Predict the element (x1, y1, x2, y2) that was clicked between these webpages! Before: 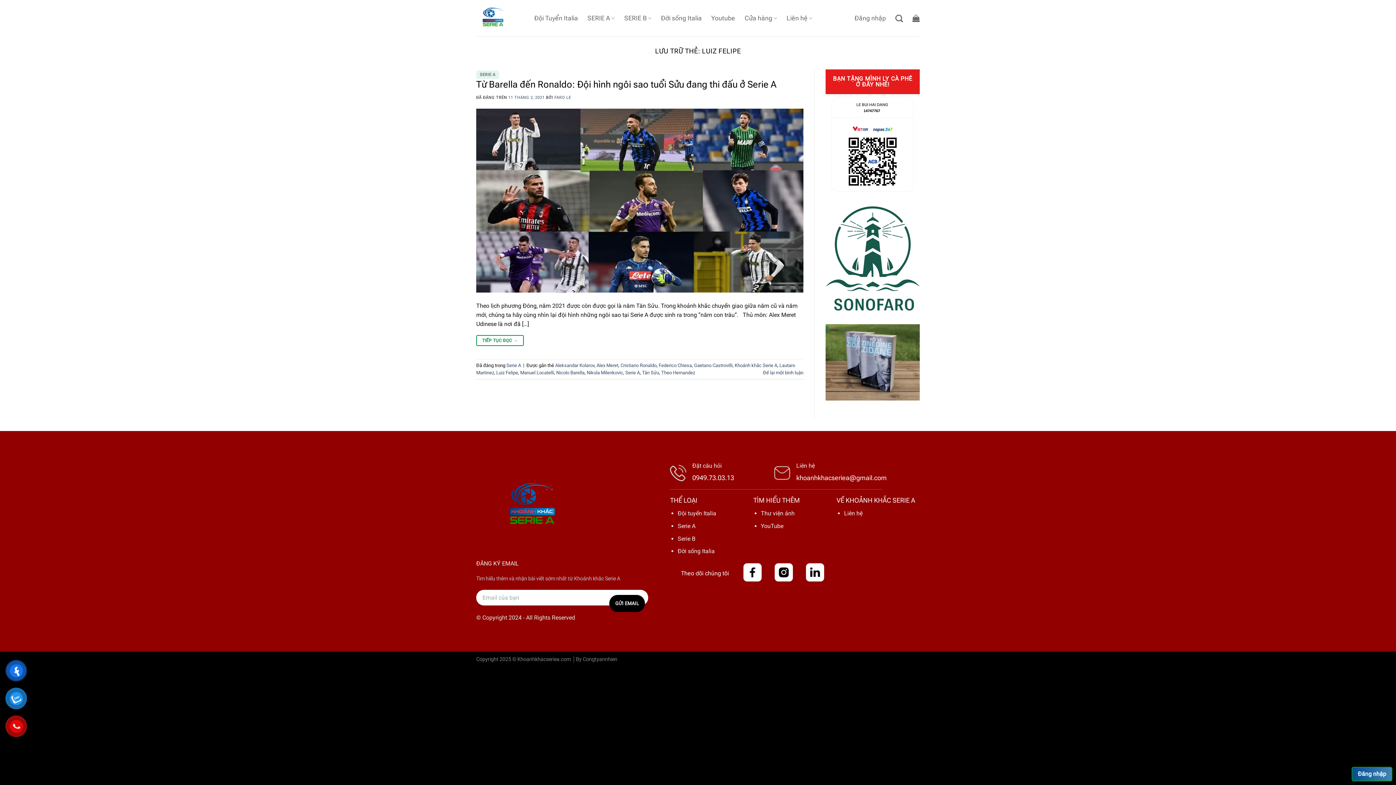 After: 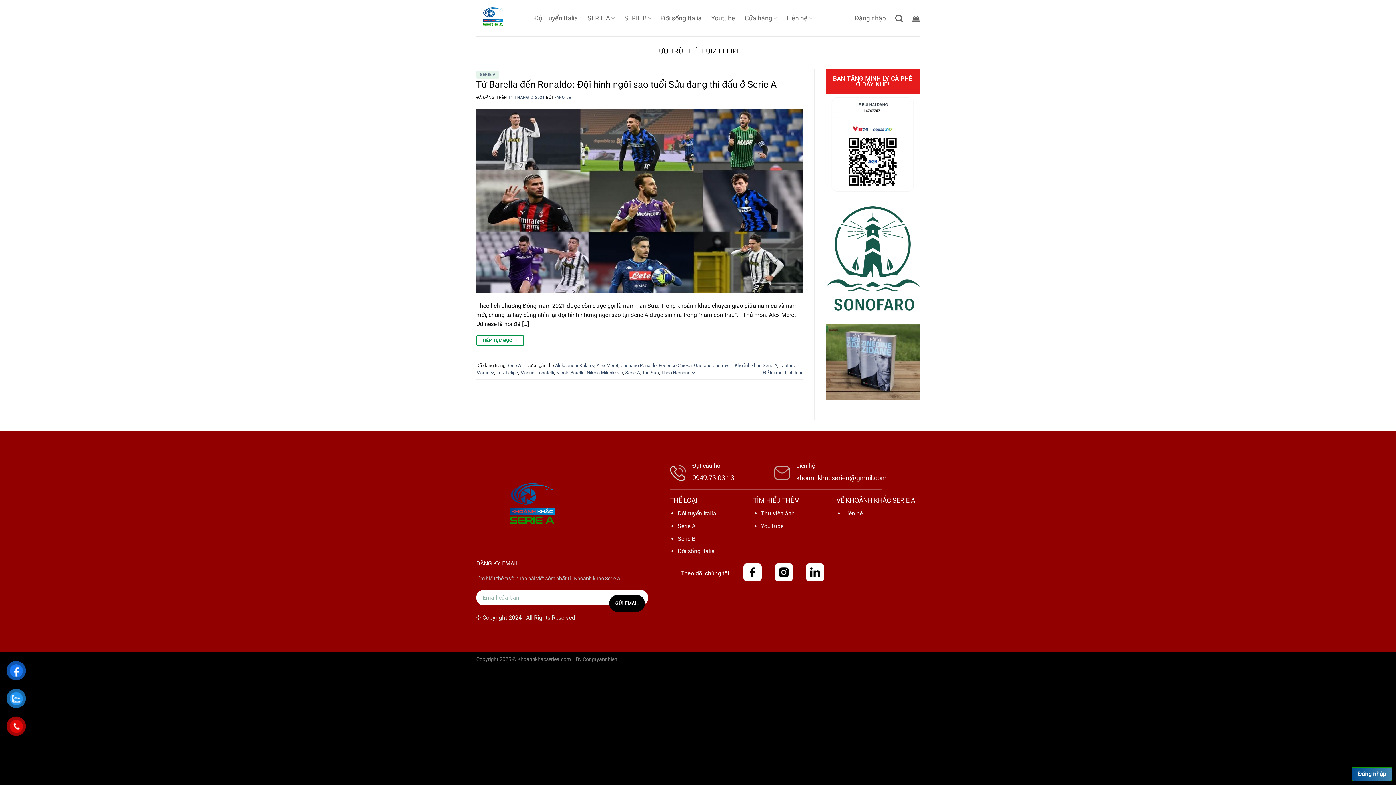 Action: bbox: (774, 463, 919, 483) label: Liên hệ

khoanhkhacseriea@gmail.com